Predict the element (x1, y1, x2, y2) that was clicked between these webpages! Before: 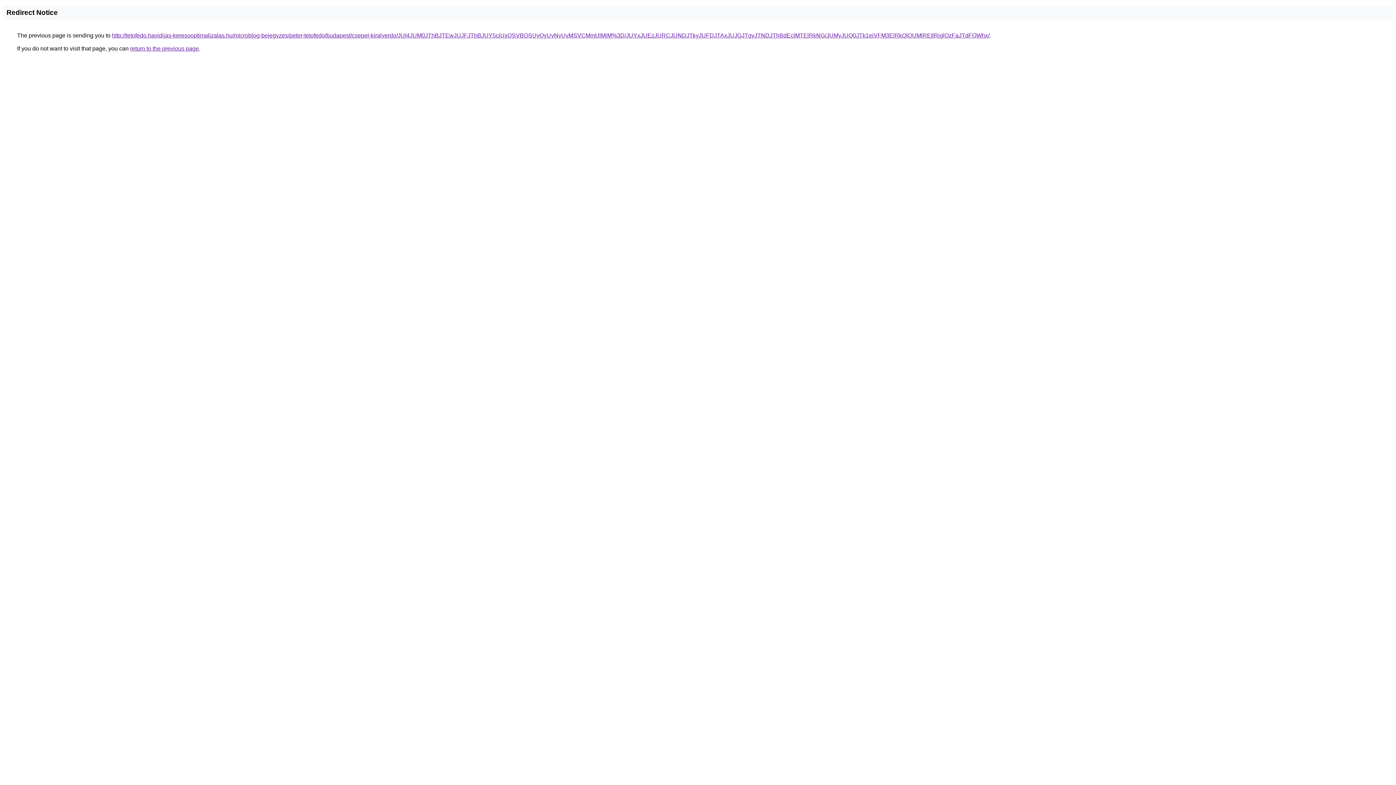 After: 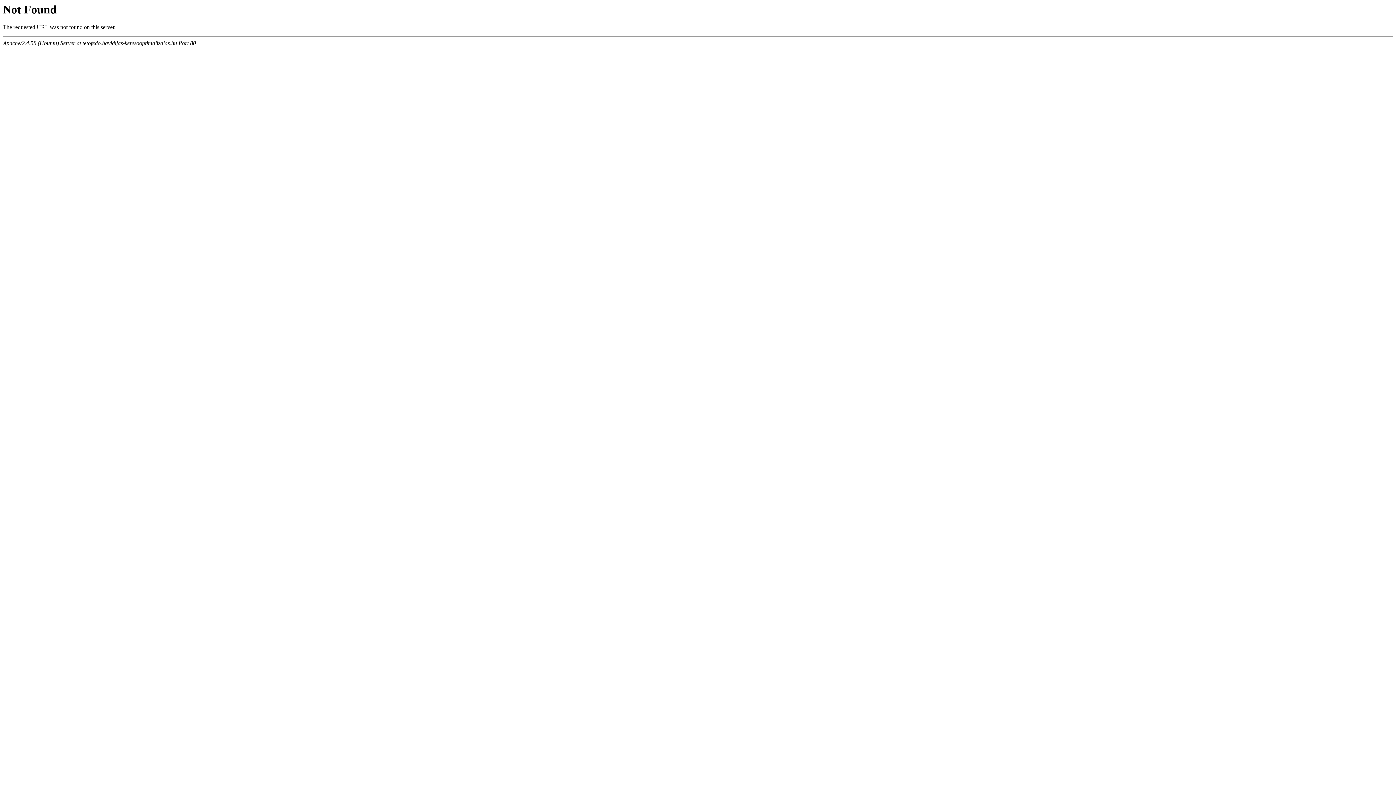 Action: bbox: (112, 32, 989, 38) label: http://tetofedo.havidijas-keresooptimalizalas.hu/microblog-bejegyzes/peter-tetofedo/budapest/csepel-kiralyerdo/JUI4JUM0JThBJTEwJUJFJThBJUY5ciUxQSVBQSUyQyUyNyUyMSVCMmUlMjM%3D/JUYxJUEzJURCJUNDJTkyJUFDJTAxJUJGJTgyJTNDJThBdEclMTElRkNG/JUMyJUQ0JTk1eiVFM3ElRkQlOUMlREIlRjglQzFaJTdFOWhx/